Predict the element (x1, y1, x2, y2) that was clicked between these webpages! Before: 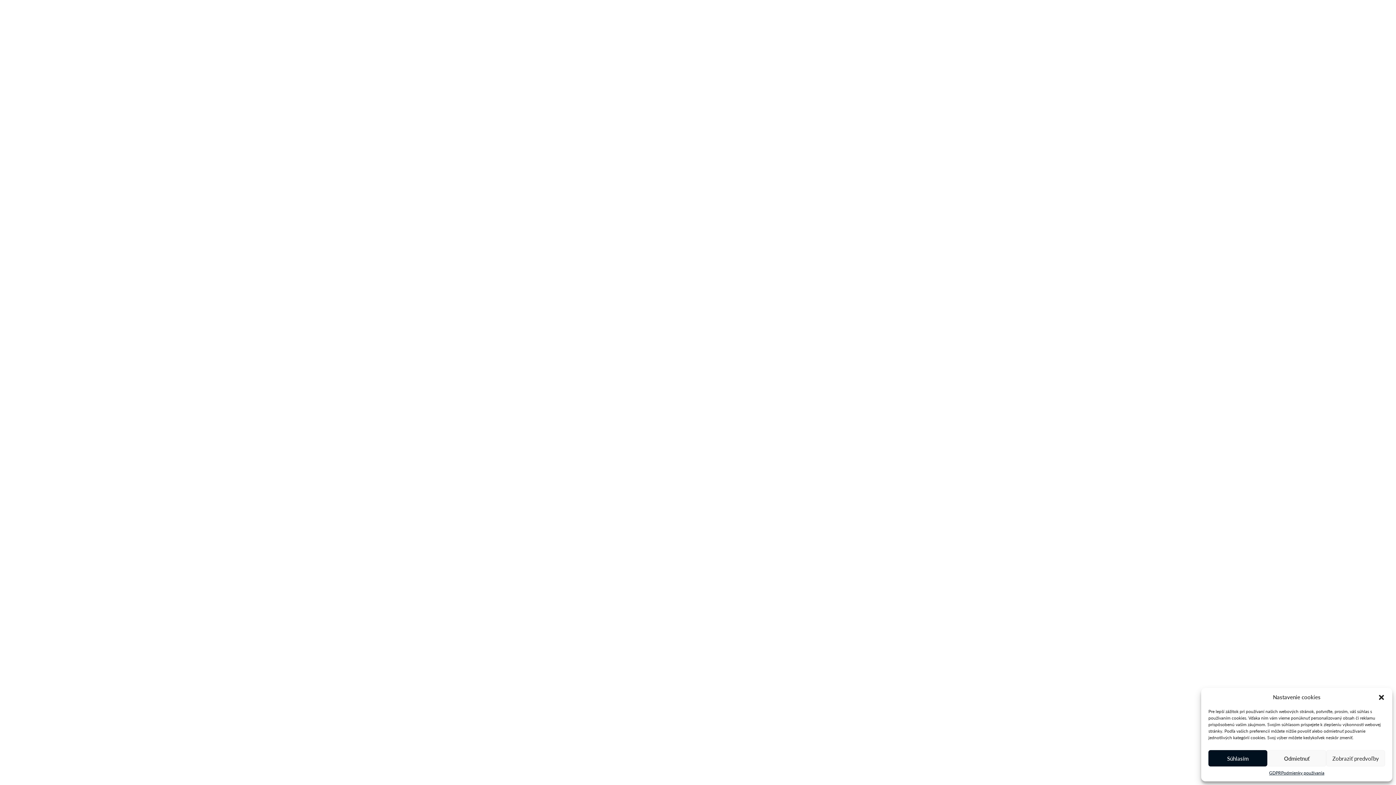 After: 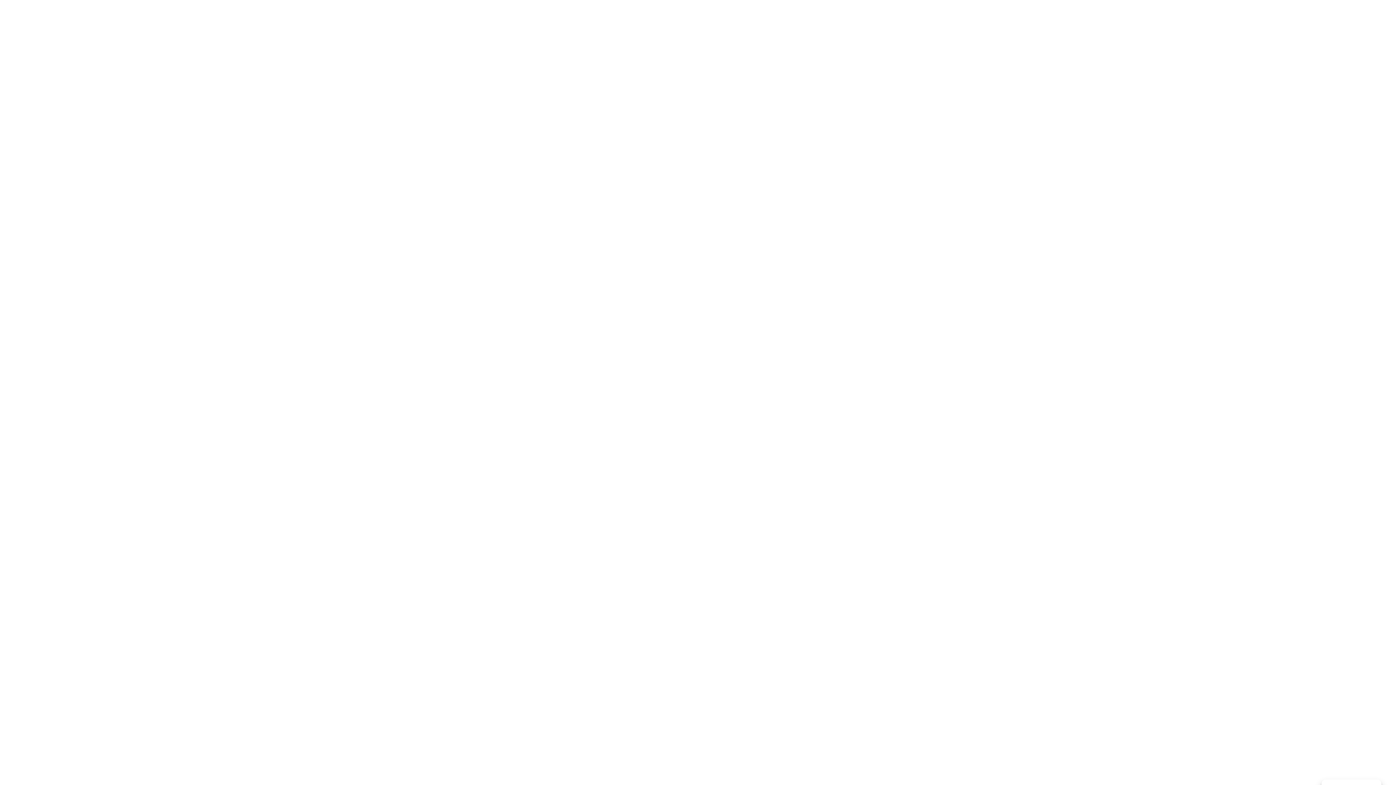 Action: label: Odmietnuť bbox: (1267, 750, 1326, 766)